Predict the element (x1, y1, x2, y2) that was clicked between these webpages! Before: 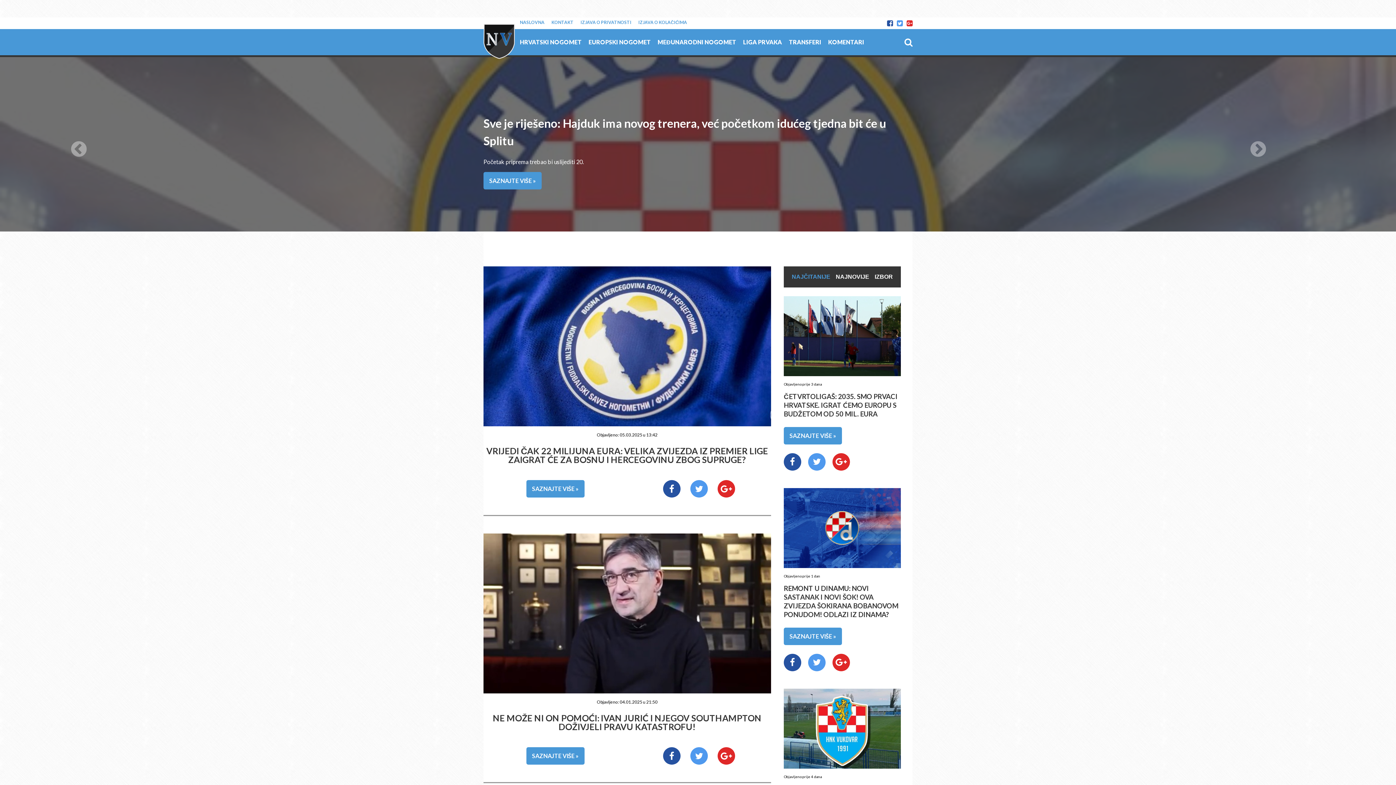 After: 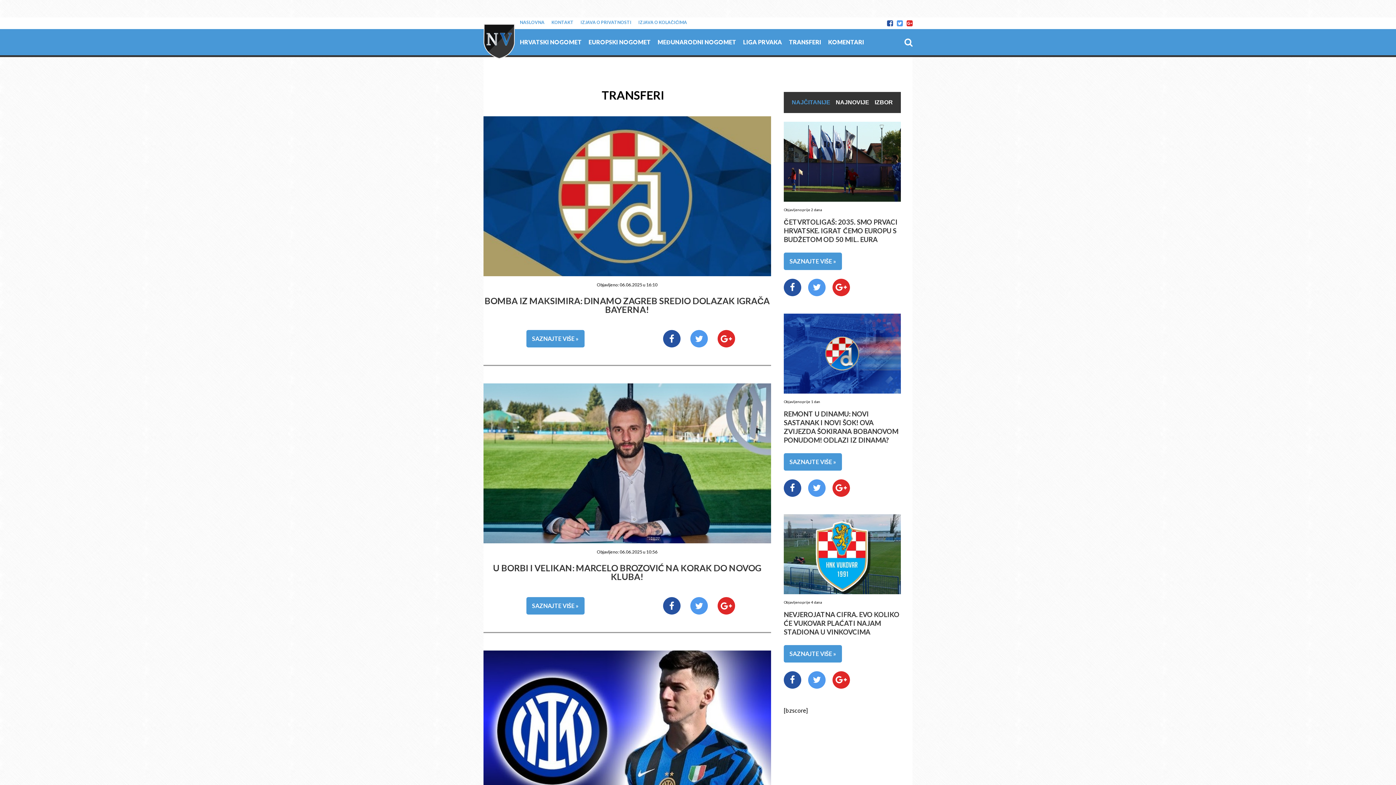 Action: bbox: (789, 38, 821, 45) label: TRANSFERI